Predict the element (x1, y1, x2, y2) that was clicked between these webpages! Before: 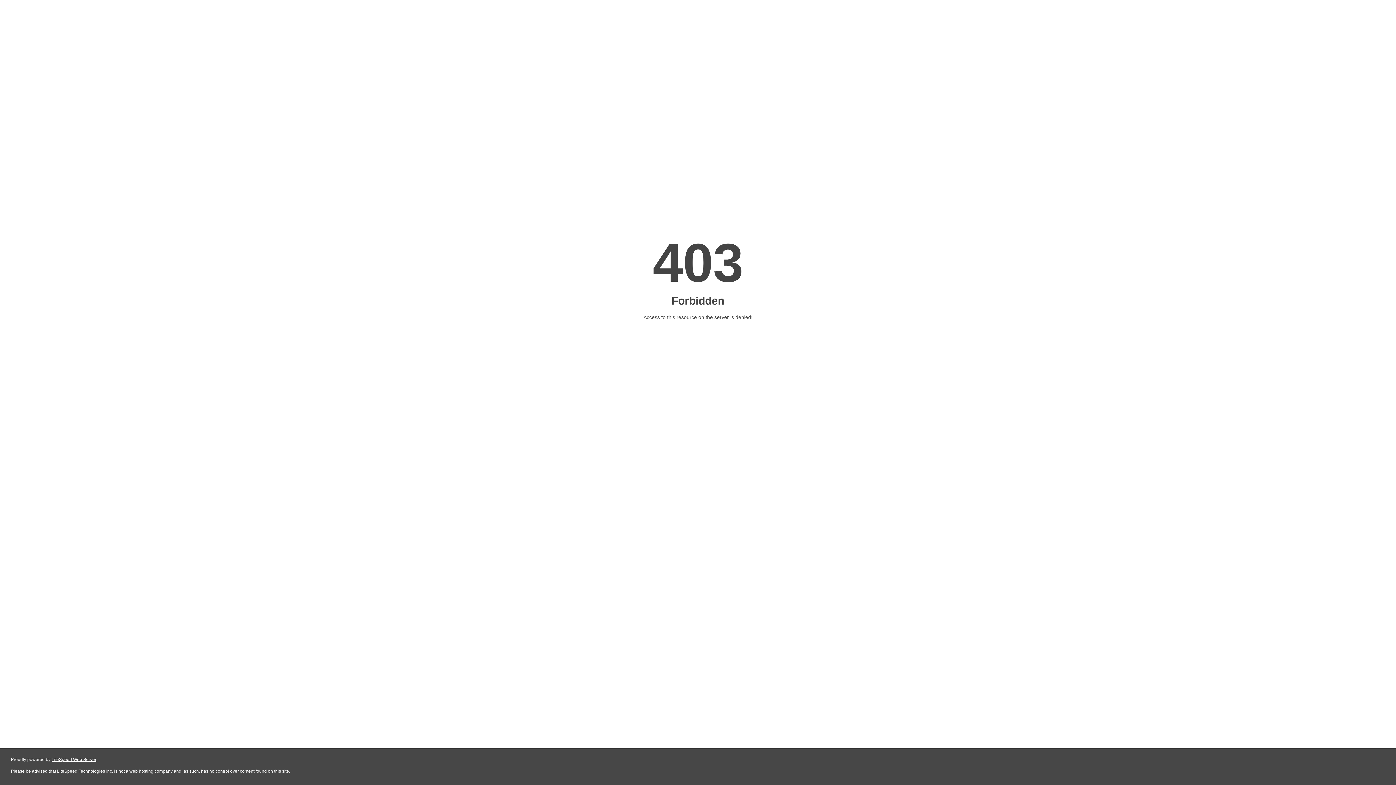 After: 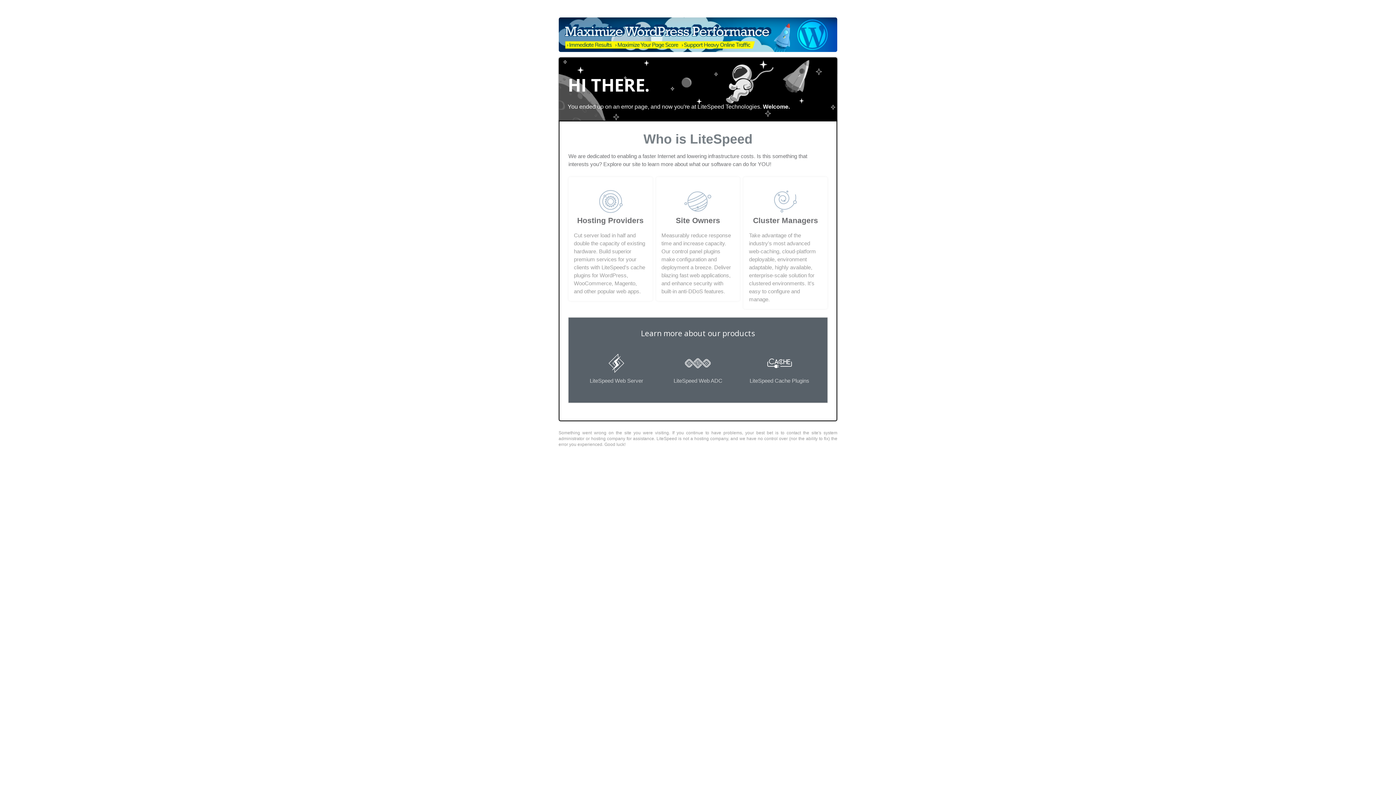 Action: bbox: (51, 757, 96, 762) label: LiteSpeed Web Server